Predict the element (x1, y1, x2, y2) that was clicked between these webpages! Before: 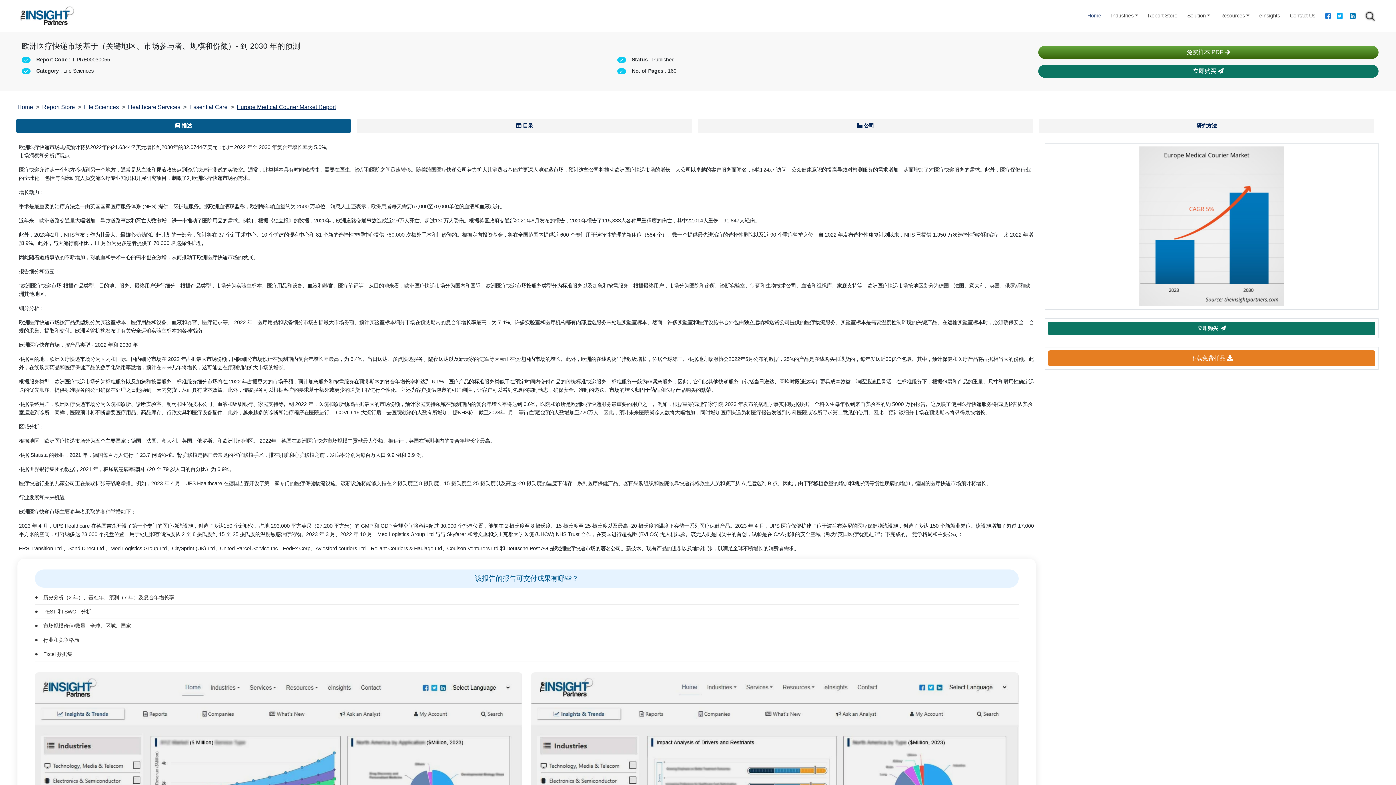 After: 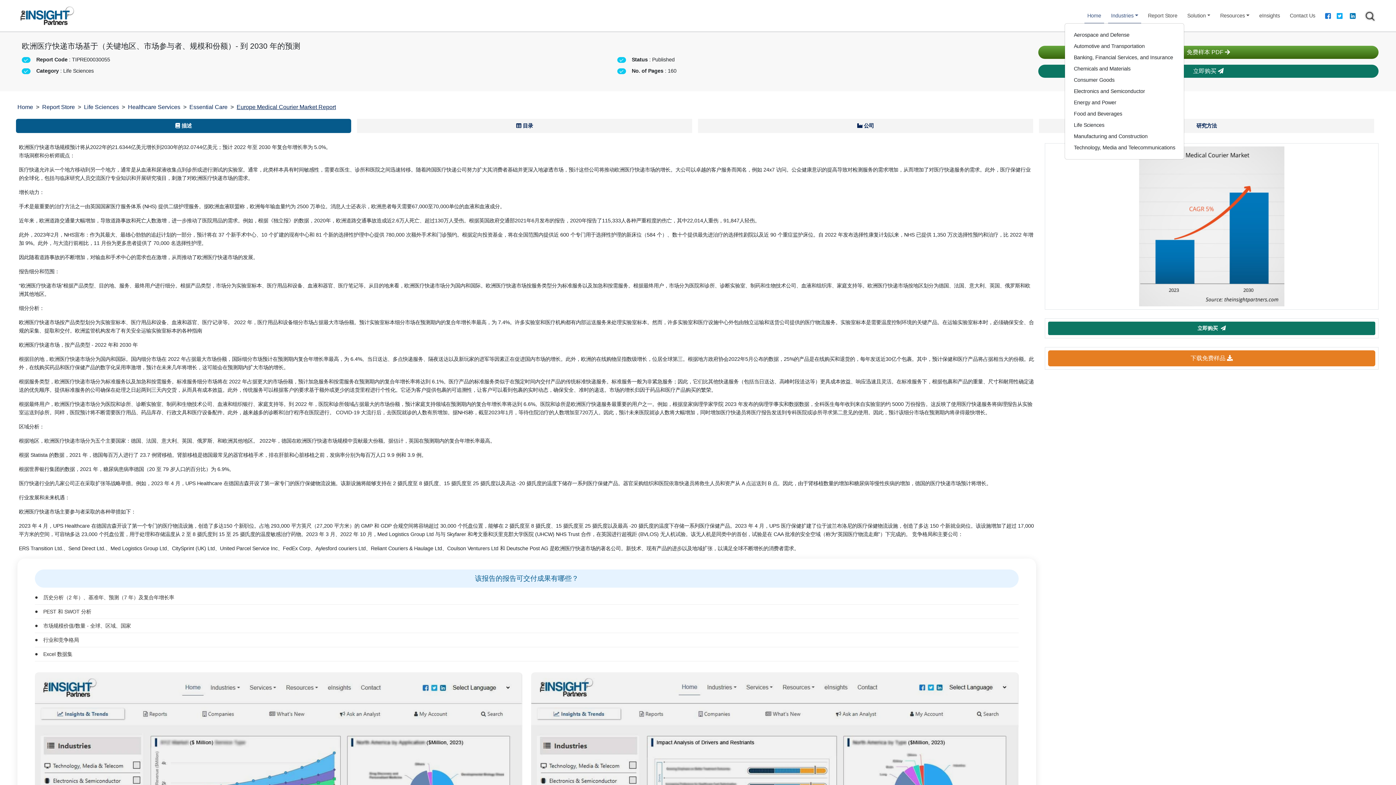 Action: bbox: (1108, 8, 1141, 22) label: Industries